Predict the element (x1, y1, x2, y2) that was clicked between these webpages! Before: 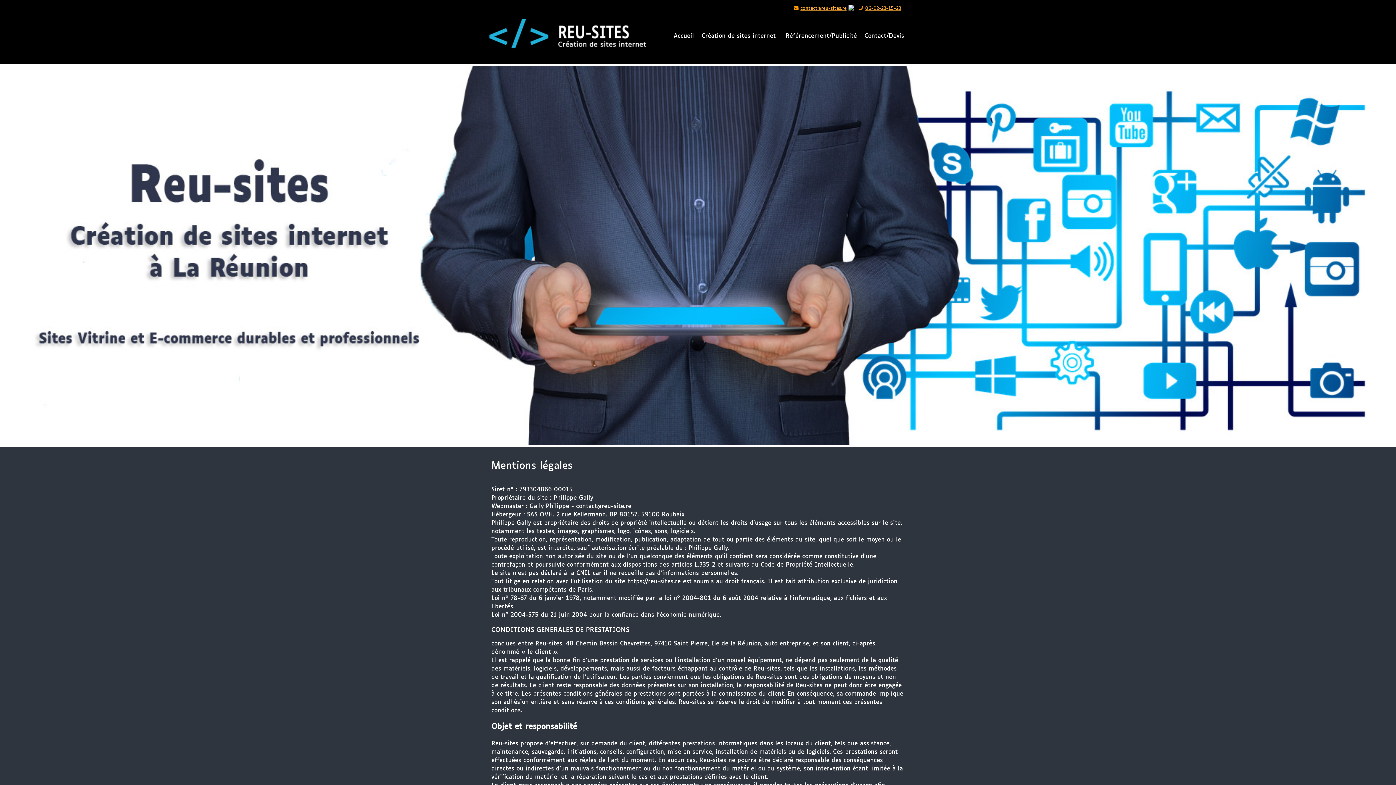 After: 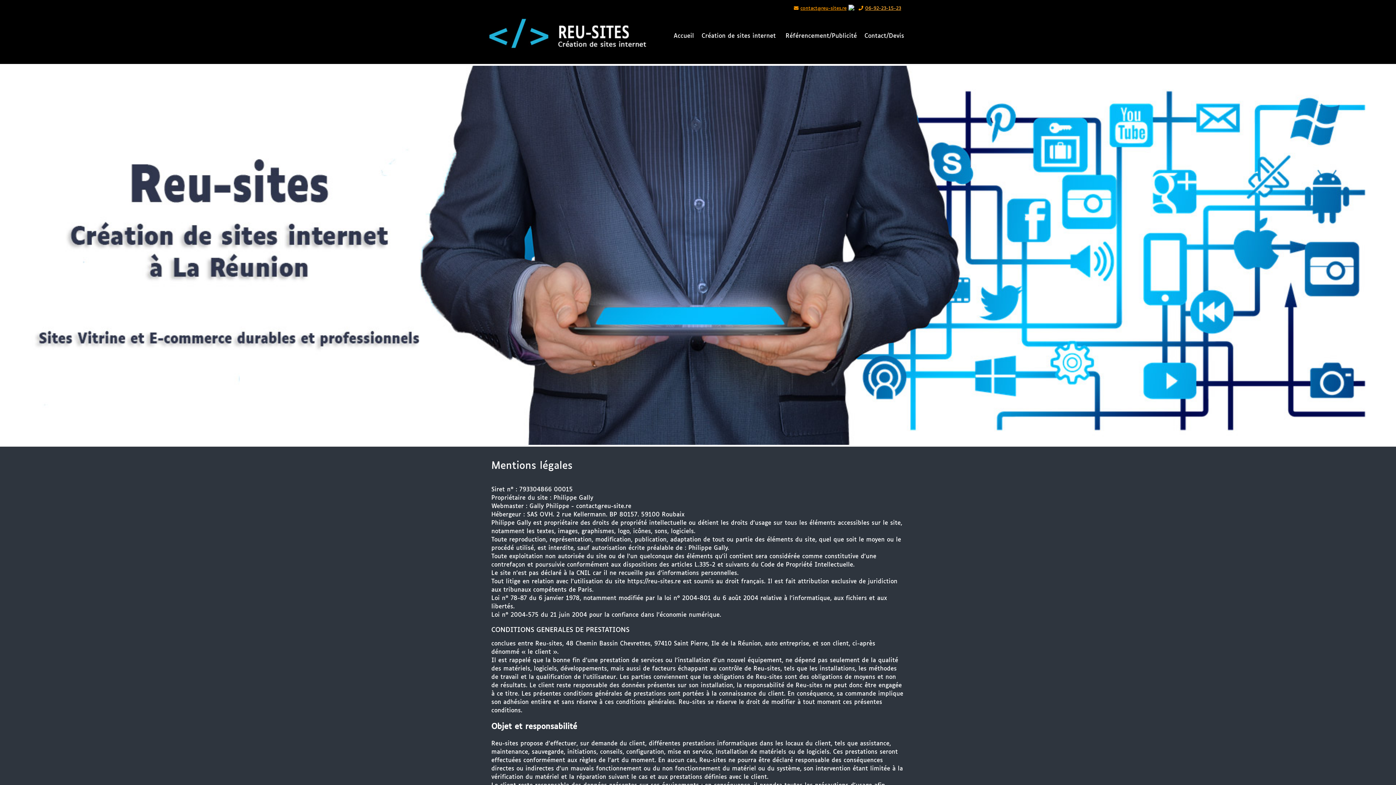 Action: label: contact@reu-sites.re bbox: (800, 6, 846, 10)